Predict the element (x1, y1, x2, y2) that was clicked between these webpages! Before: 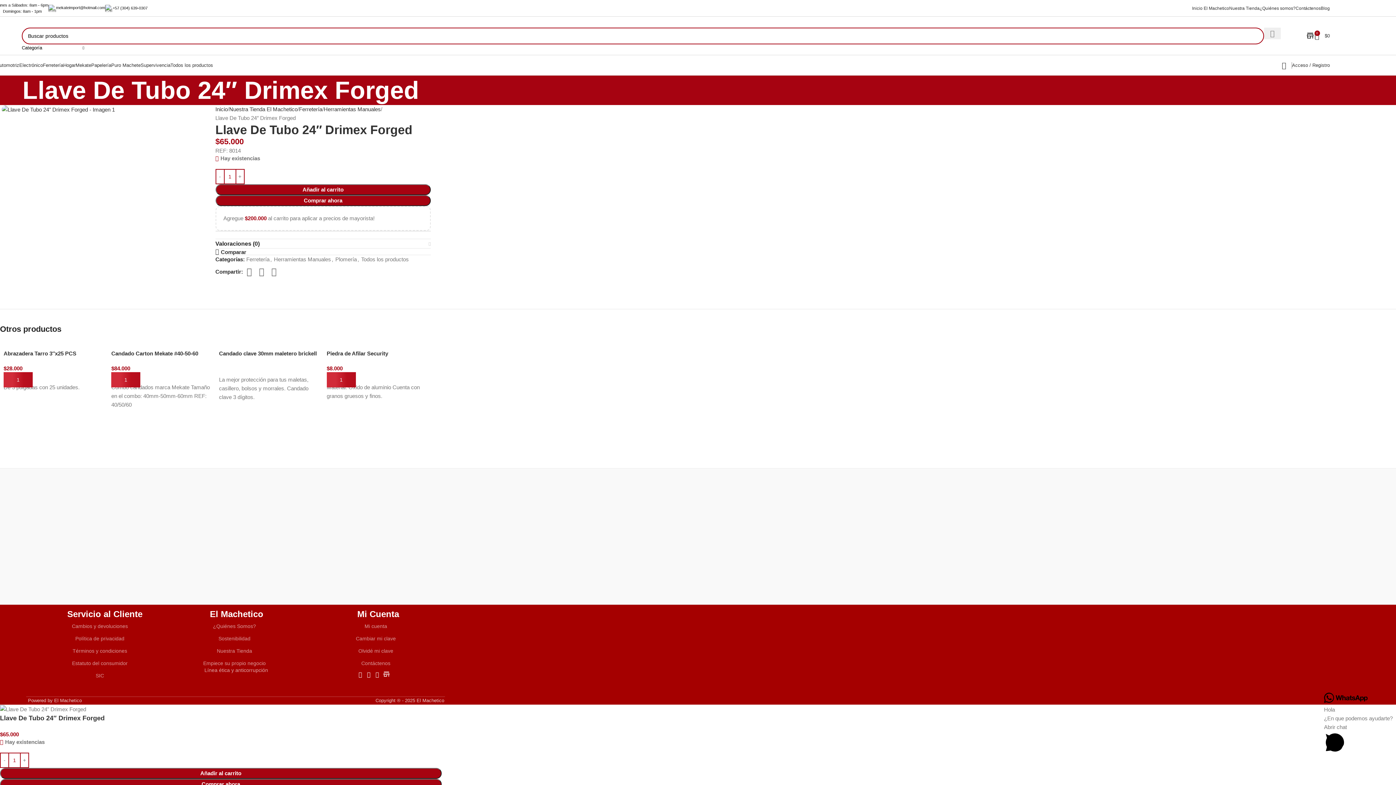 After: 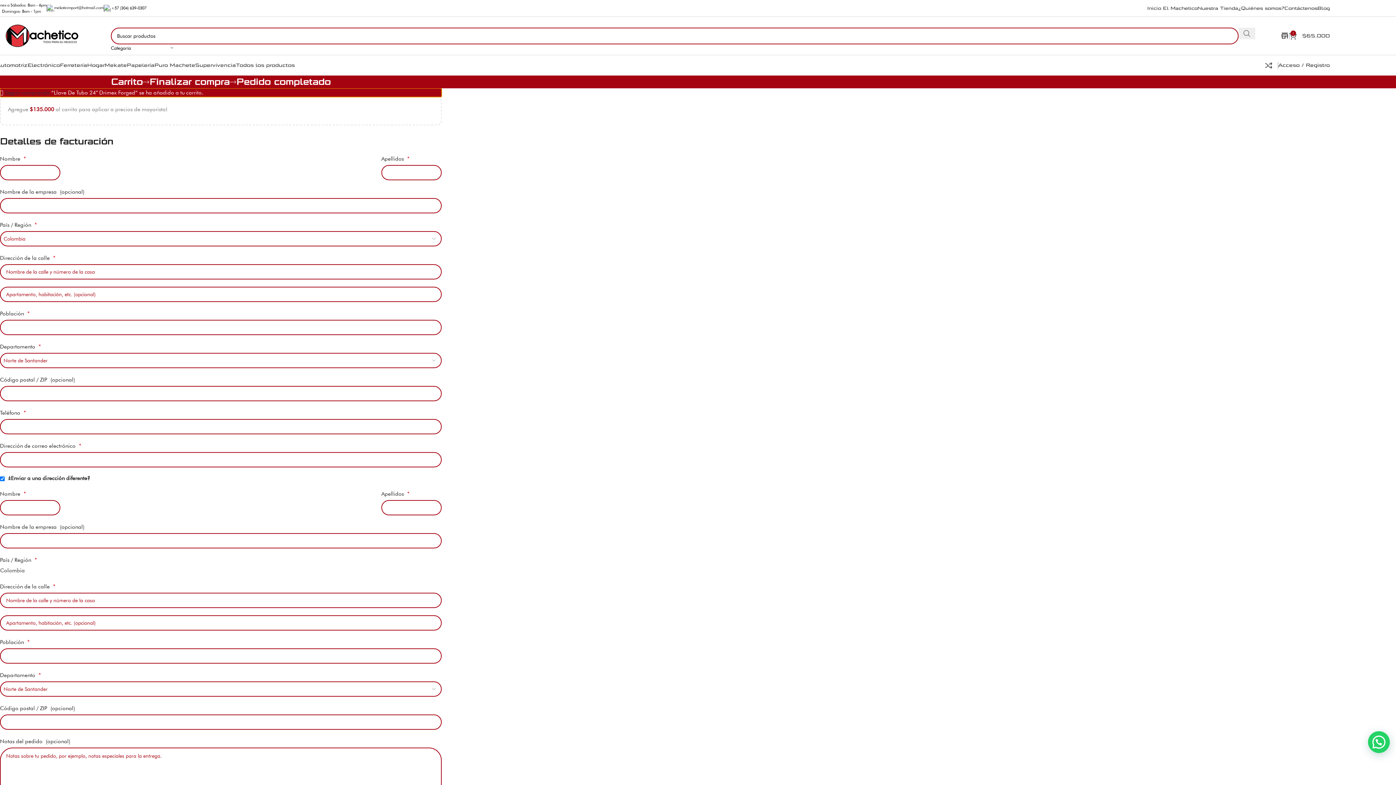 Action: bbox: (215, 195, 430, 206) label: Comprar ahora